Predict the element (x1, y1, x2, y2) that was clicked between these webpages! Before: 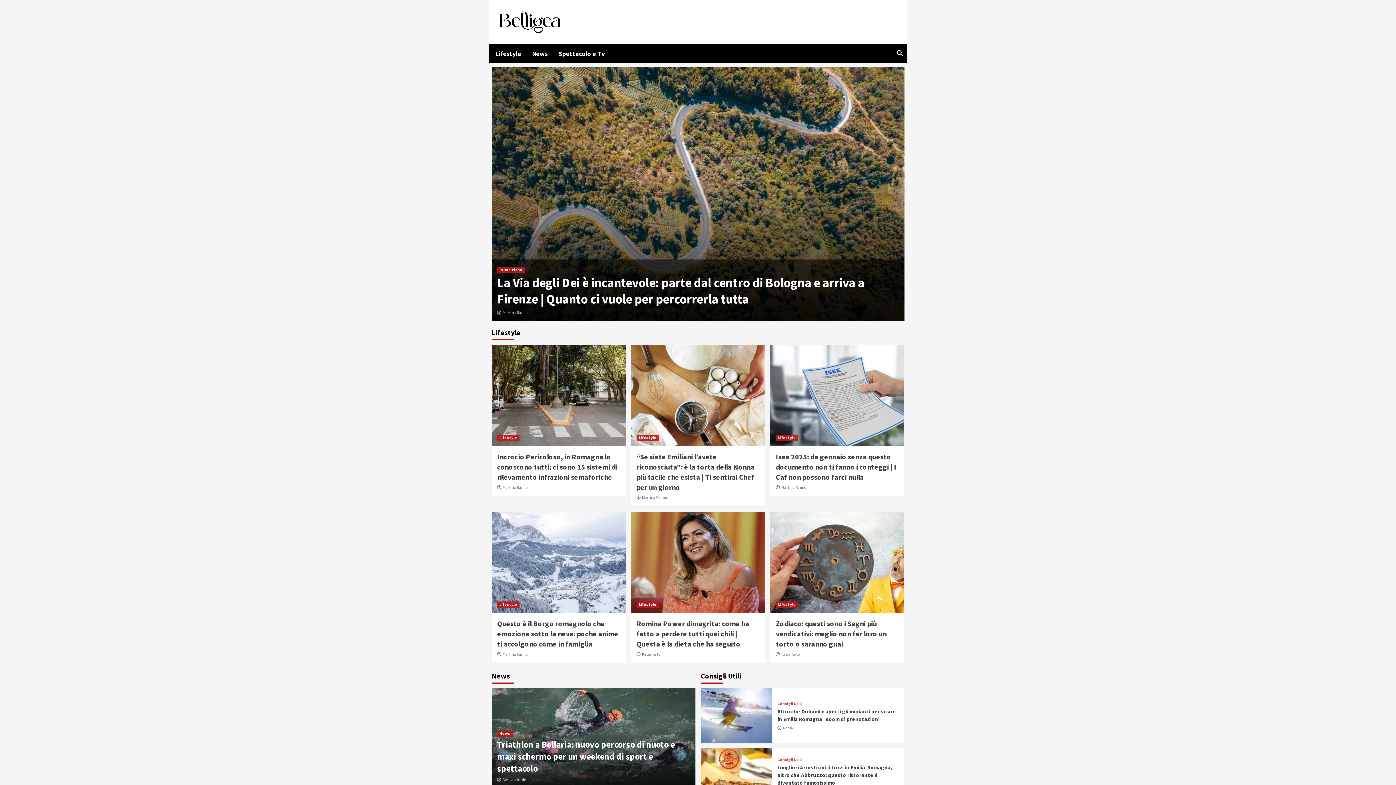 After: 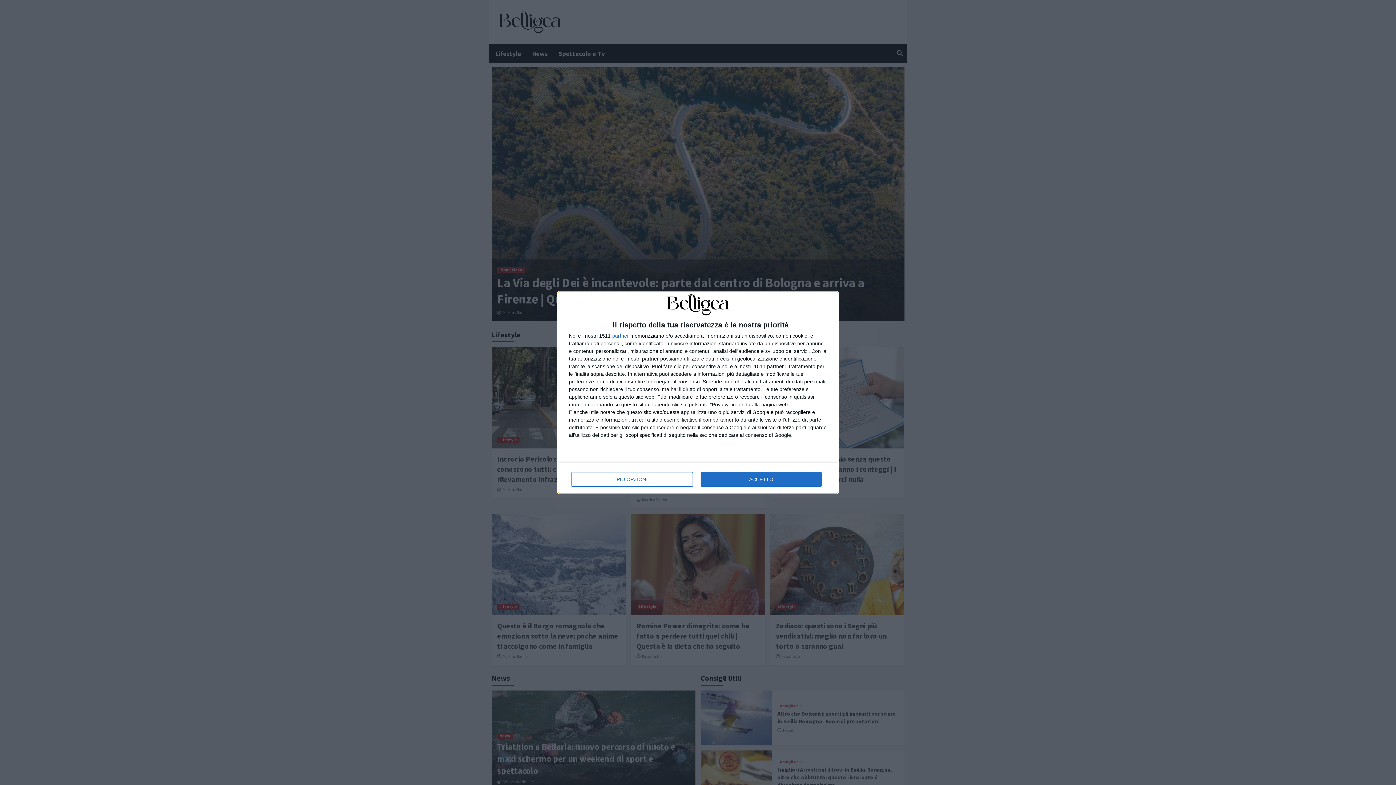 Action: bbox: (700, 688, 772, 743)